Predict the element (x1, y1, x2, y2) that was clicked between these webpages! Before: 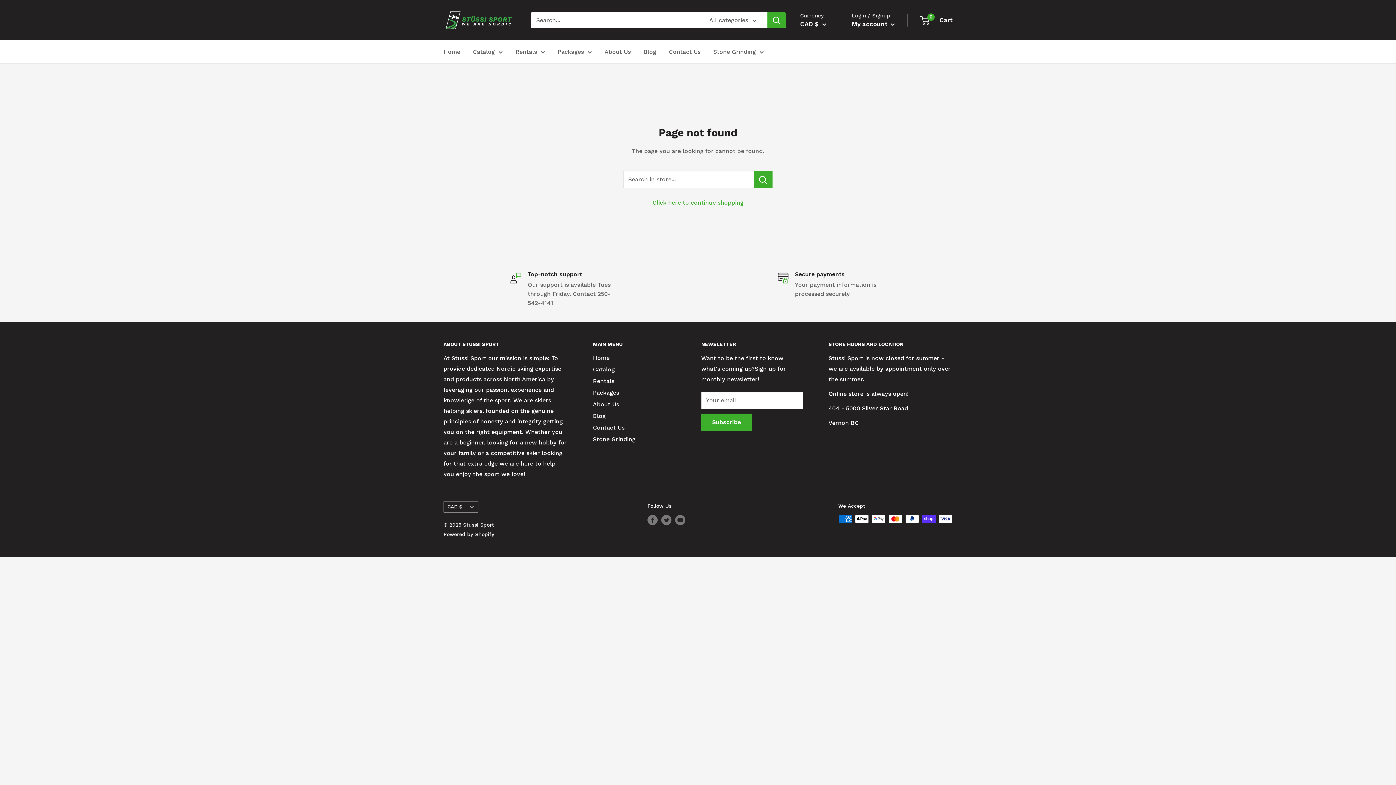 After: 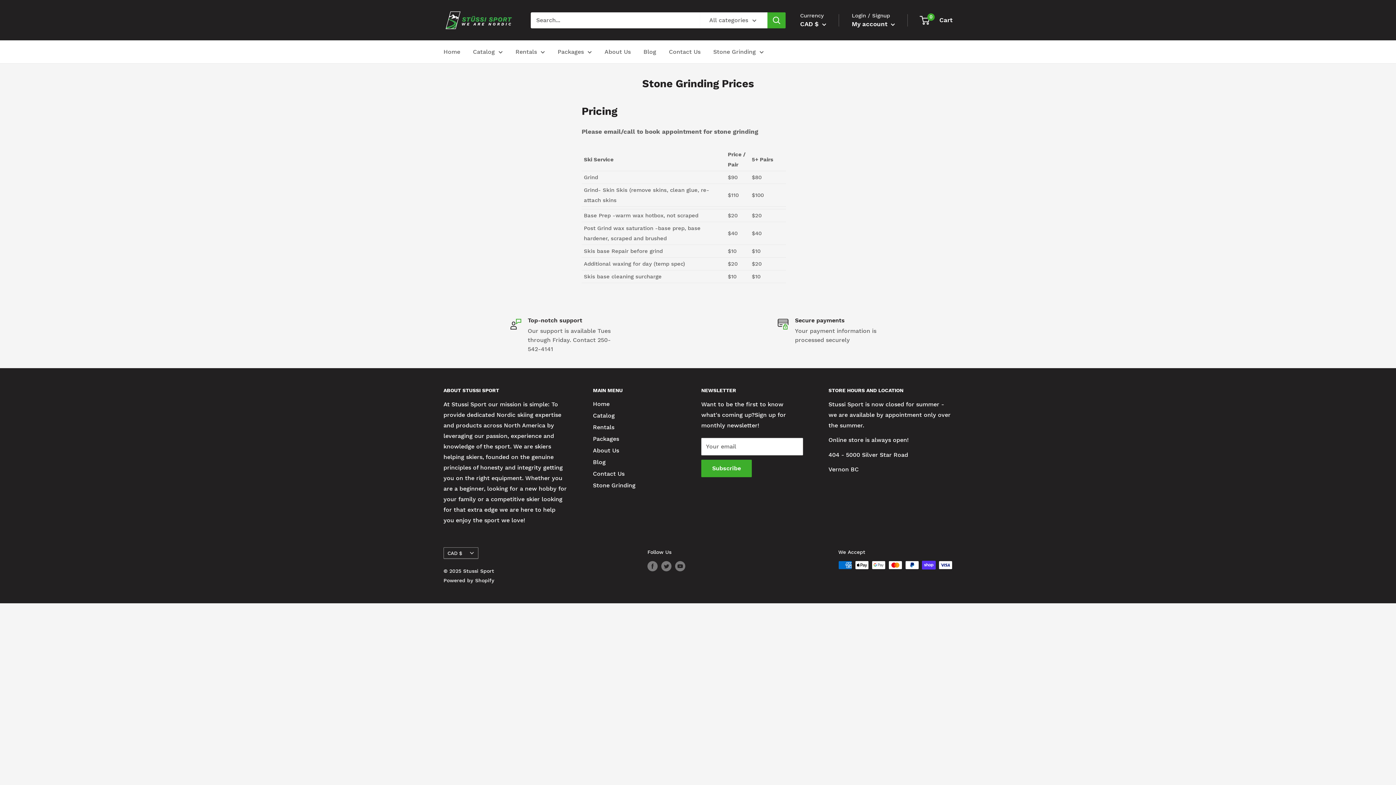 Action: bbox: (713, 46, 764, 57) label: Stone Grinding